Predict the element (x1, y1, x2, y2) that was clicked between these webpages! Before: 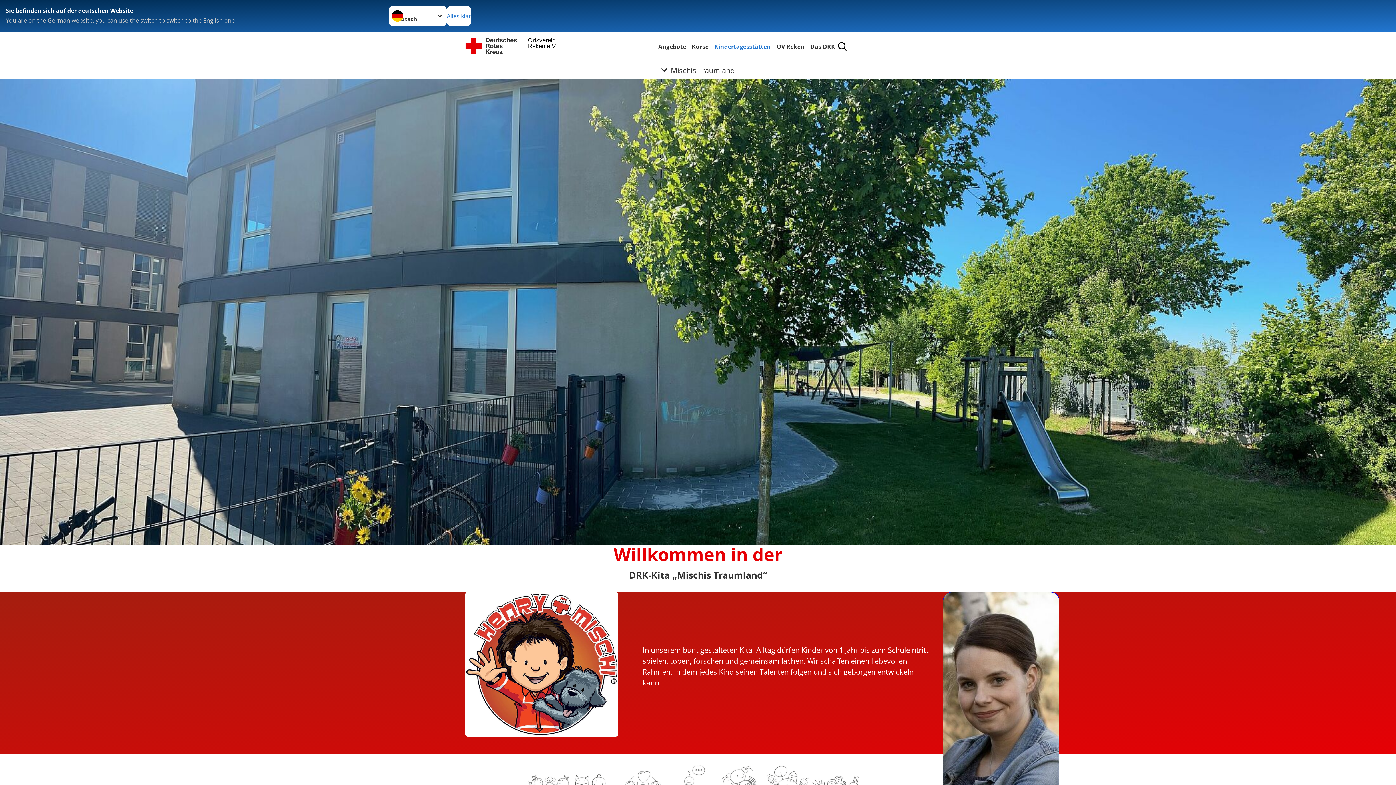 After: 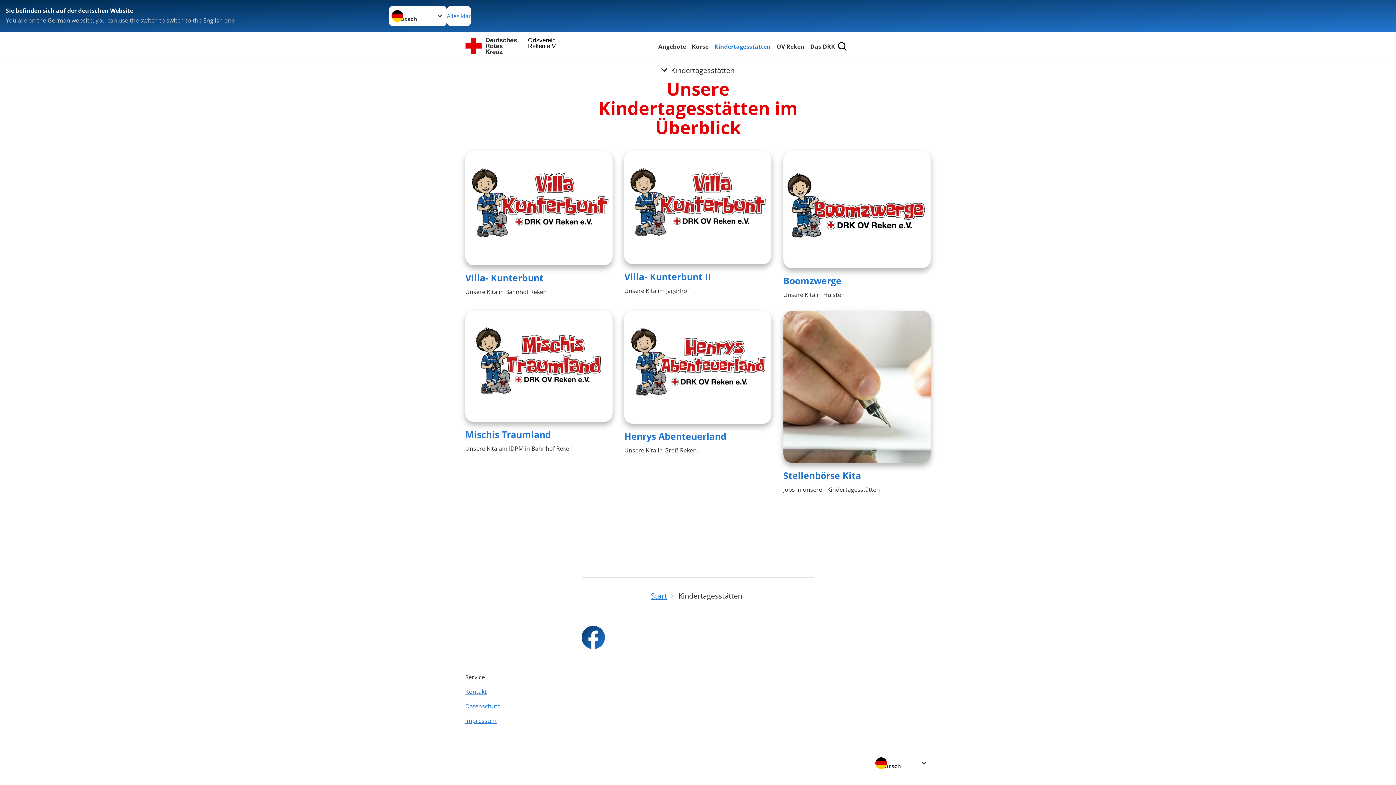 Action: bbox: (713, 41, 772, 51) label: Kindertagesstätten